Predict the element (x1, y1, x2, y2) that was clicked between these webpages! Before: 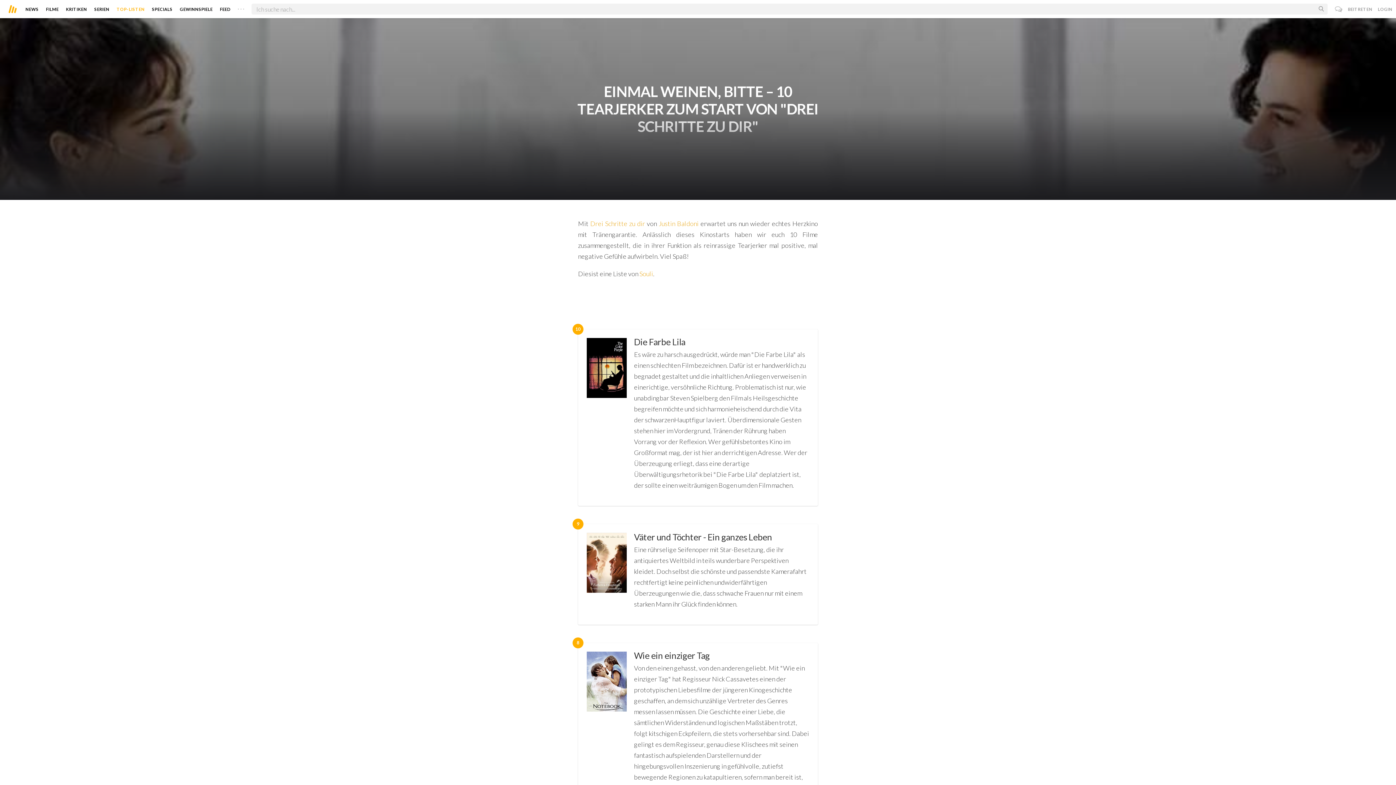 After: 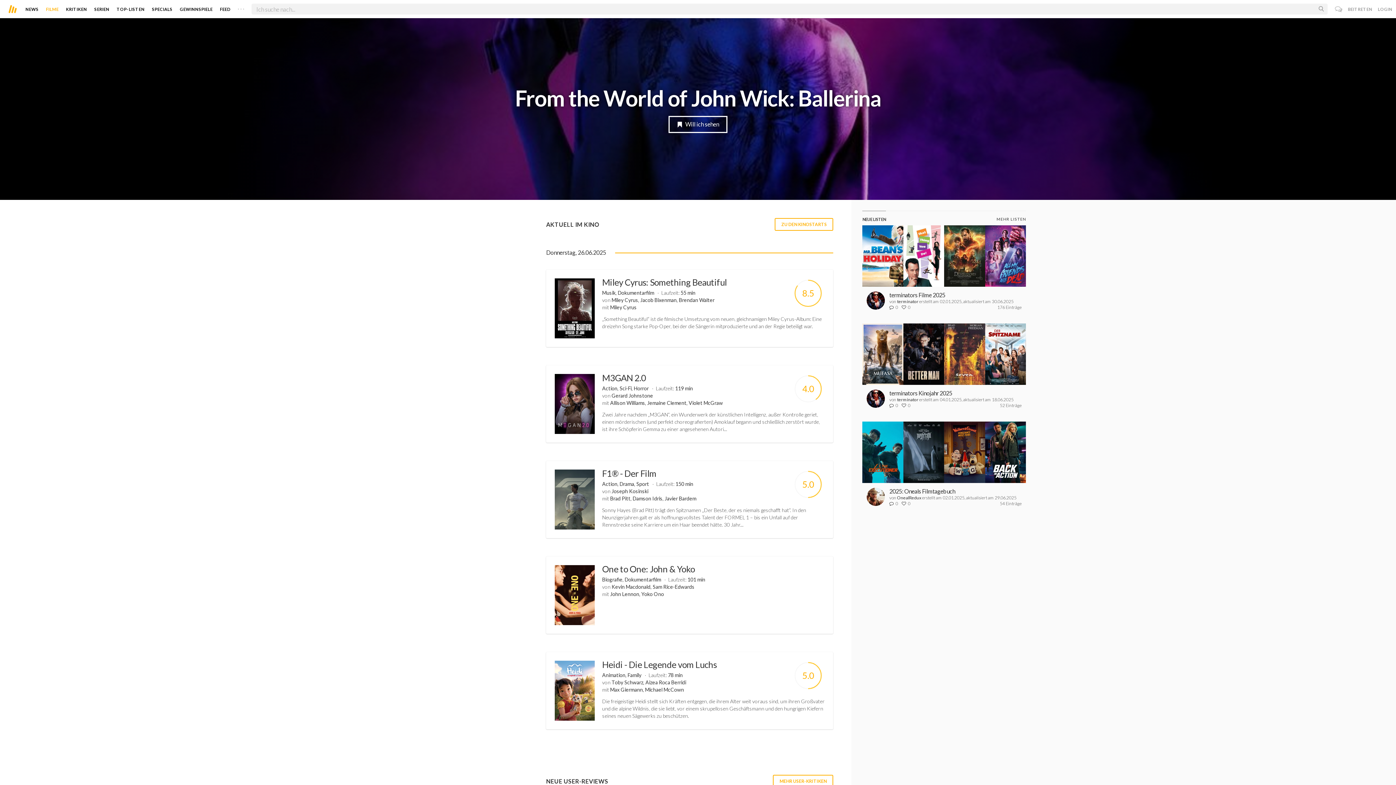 Action: label: FILME bbox: (45, 3, 58, 14)